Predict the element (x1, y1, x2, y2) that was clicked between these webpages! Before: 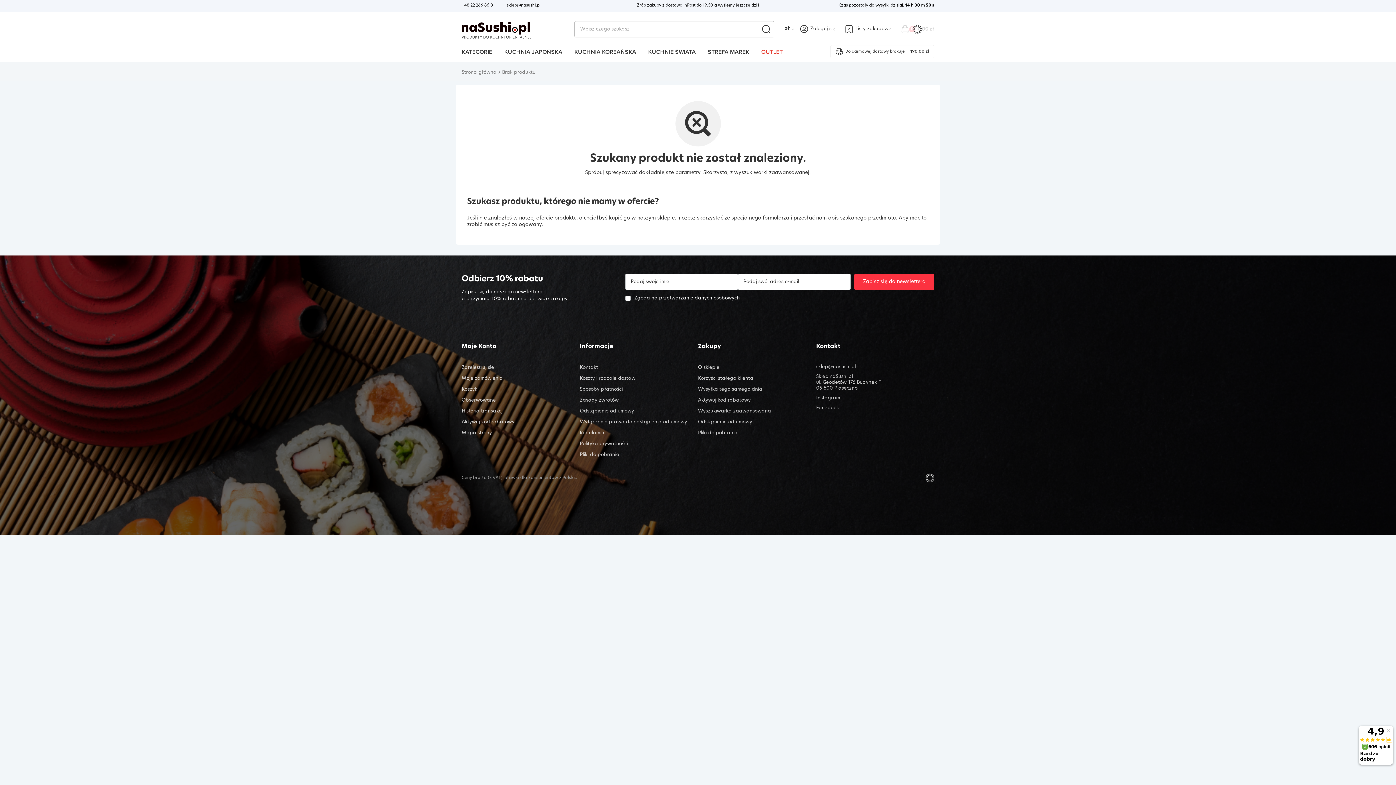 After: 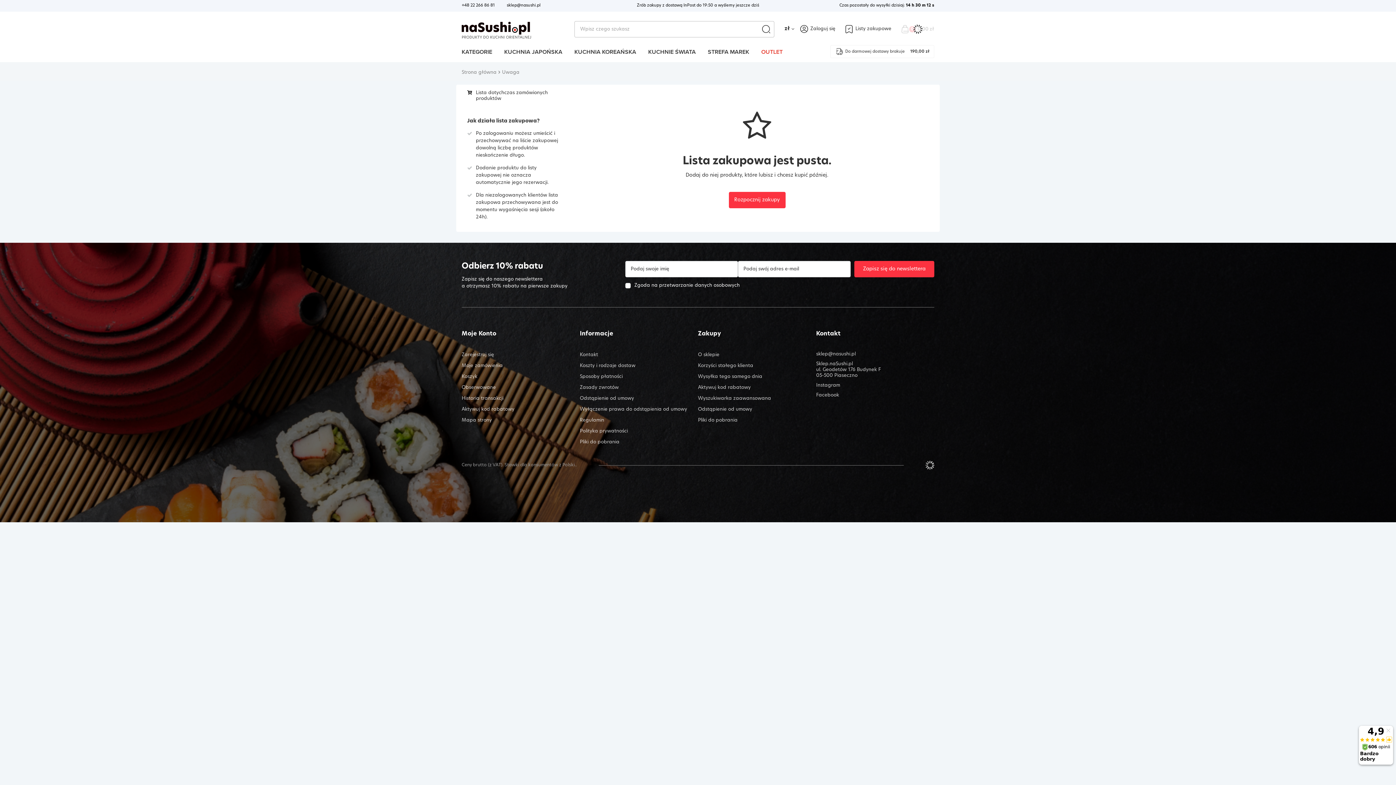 Action: label: Listy zakupowe bbox: (844, 22, 891, 35)